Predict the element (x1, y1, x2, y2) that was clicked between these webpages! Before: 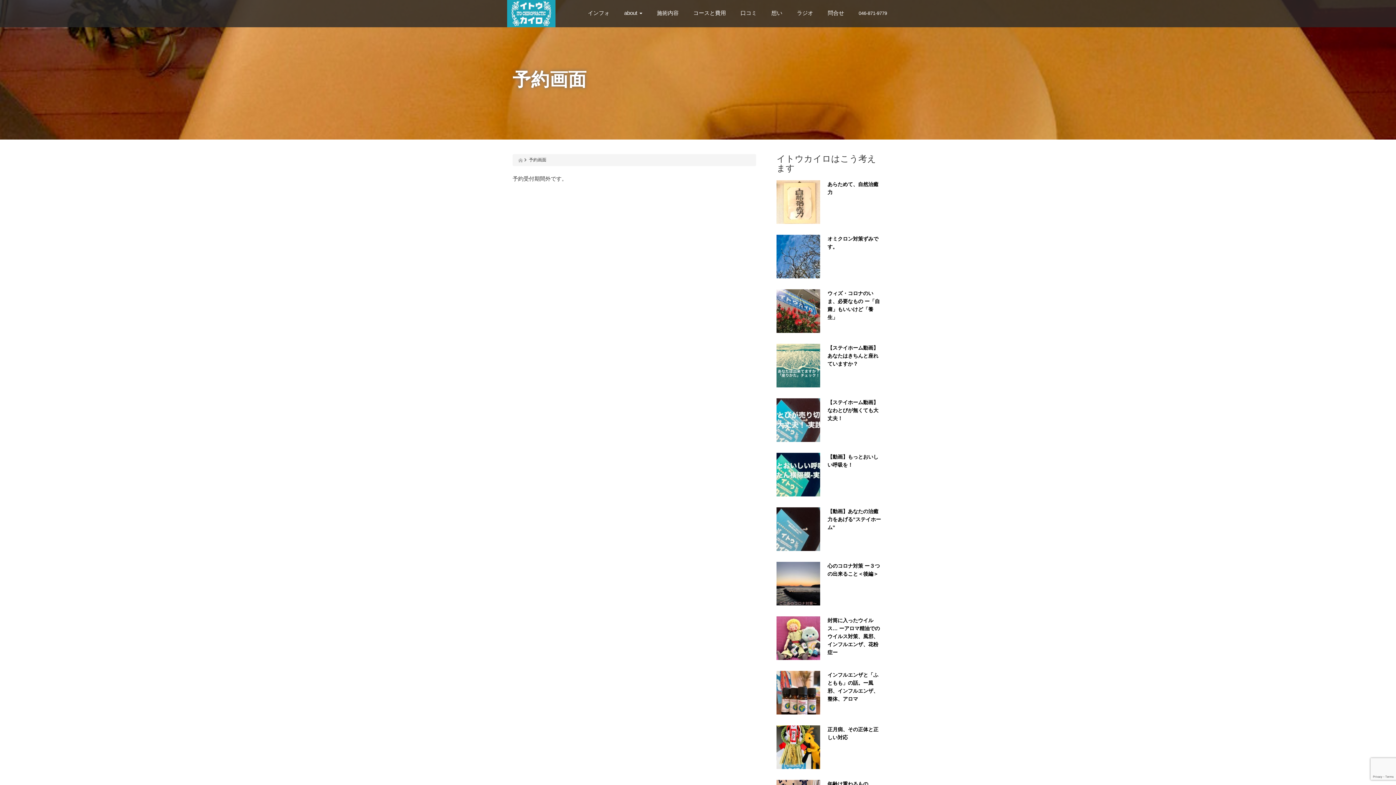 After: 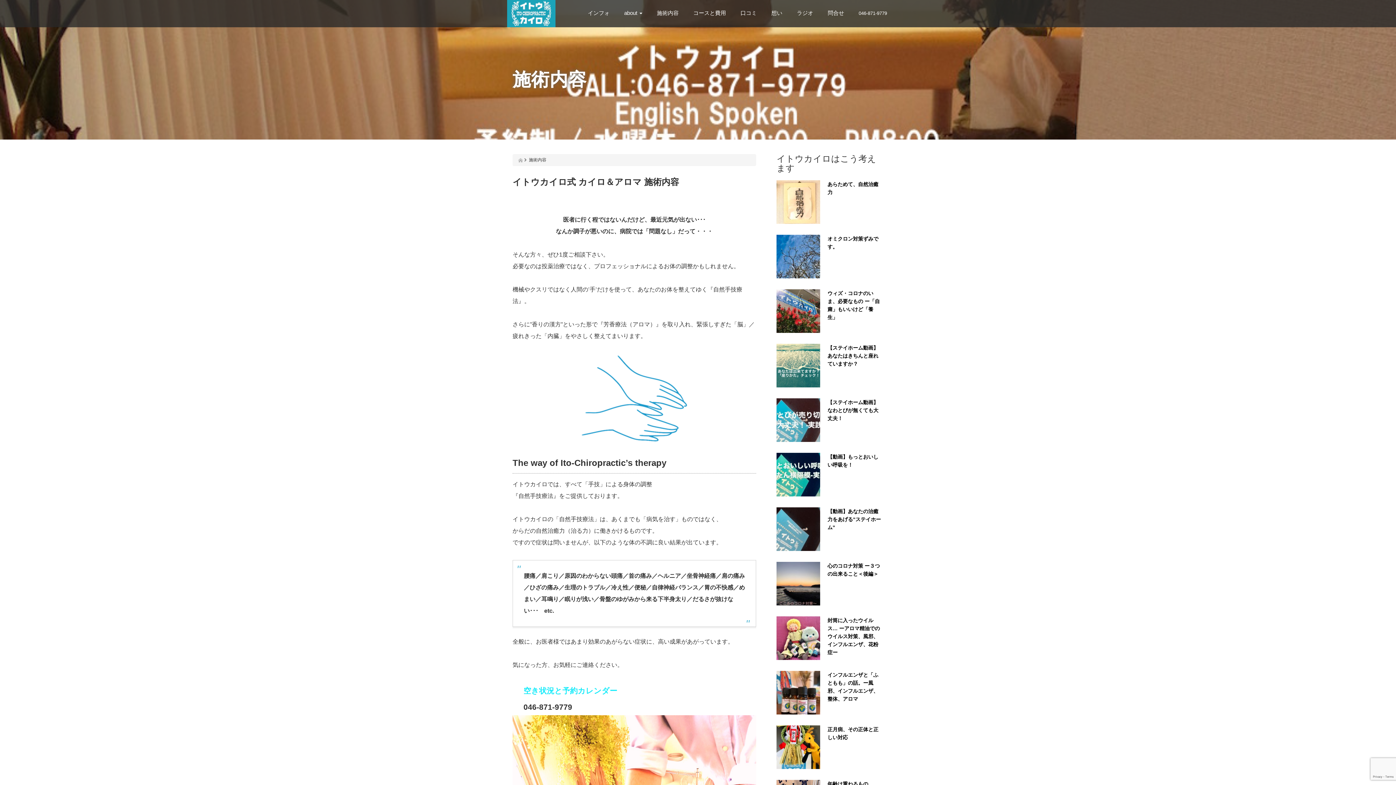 Action: label: 施術内容 bbox: (649, 4, 686, 27)